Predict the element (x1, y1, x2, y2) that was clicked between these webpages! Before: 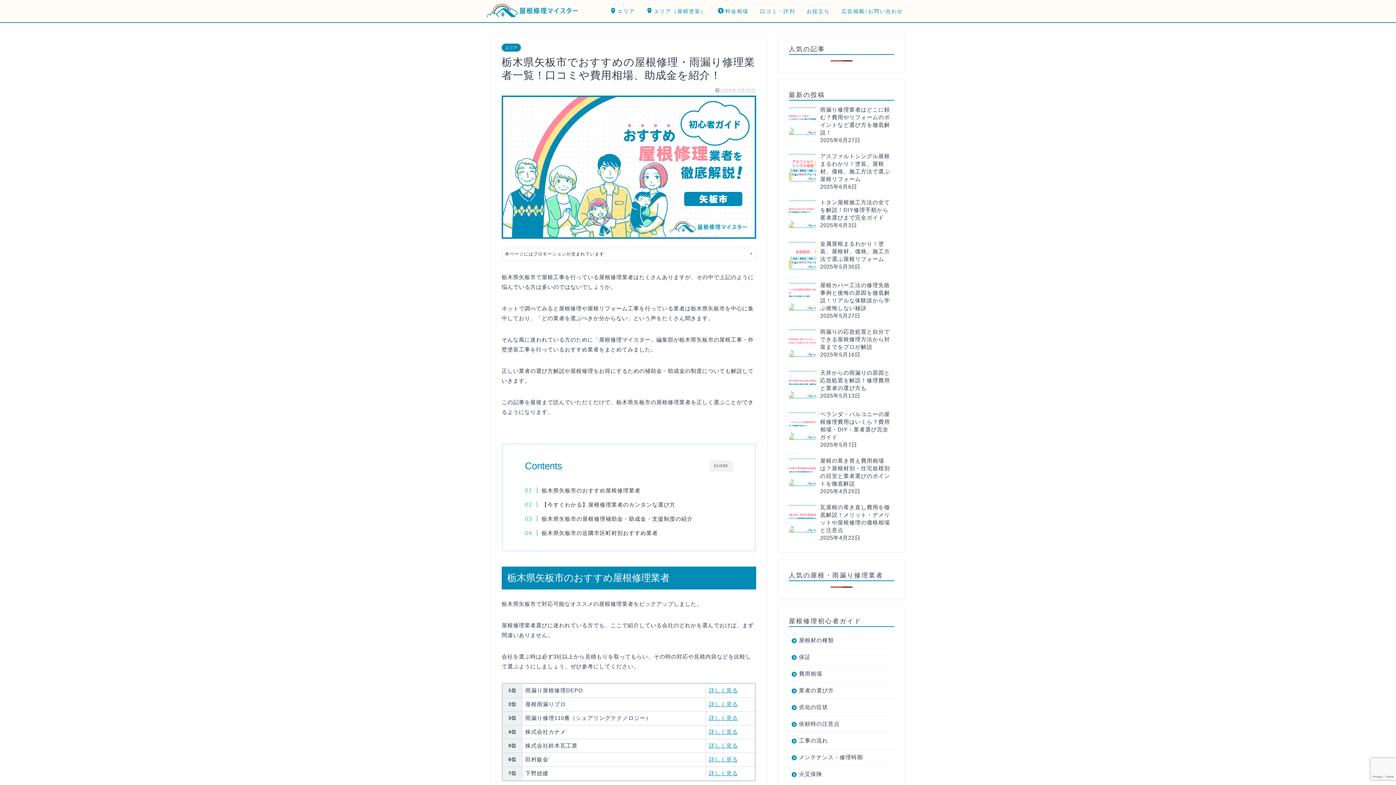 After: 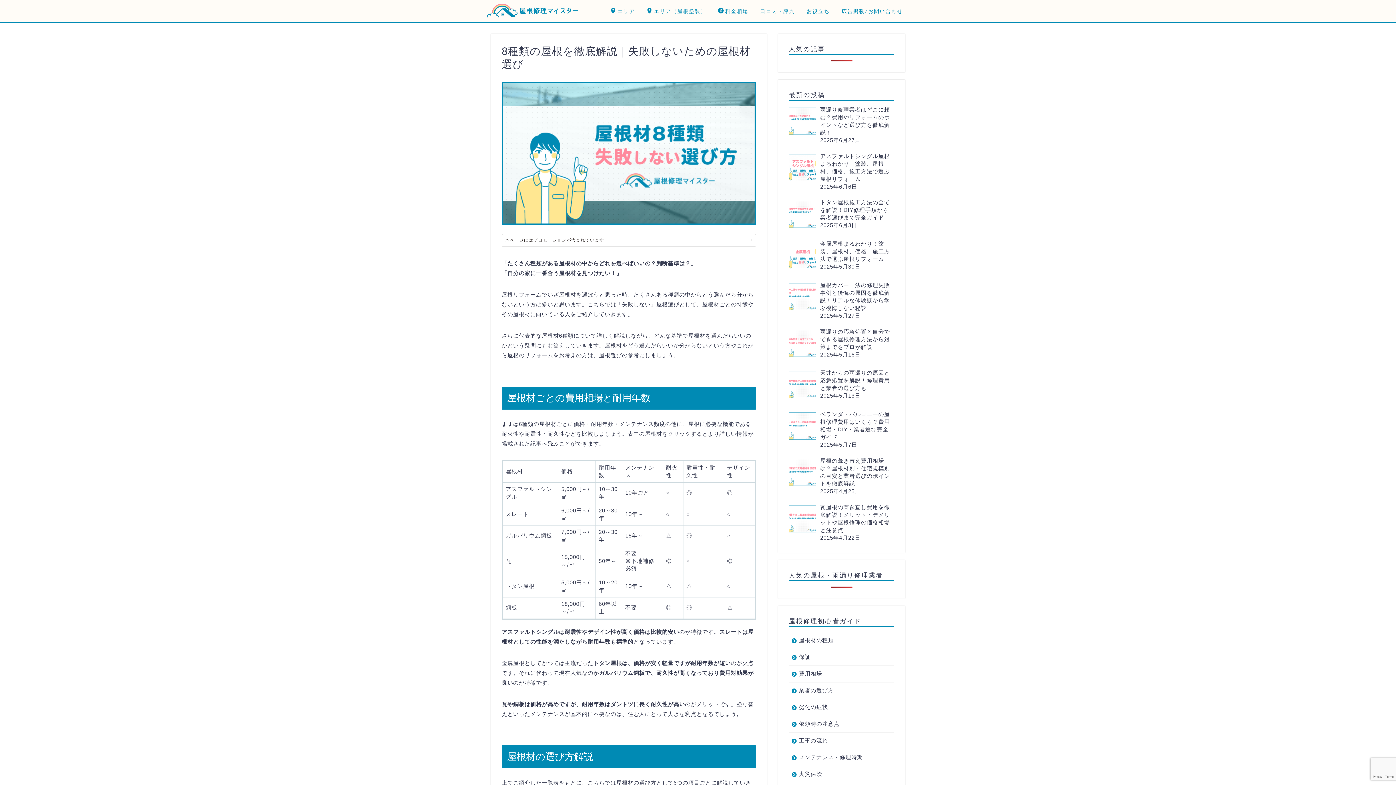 Action: label: 依頼時の注意点 bbox: (789, 716, 893, 732)